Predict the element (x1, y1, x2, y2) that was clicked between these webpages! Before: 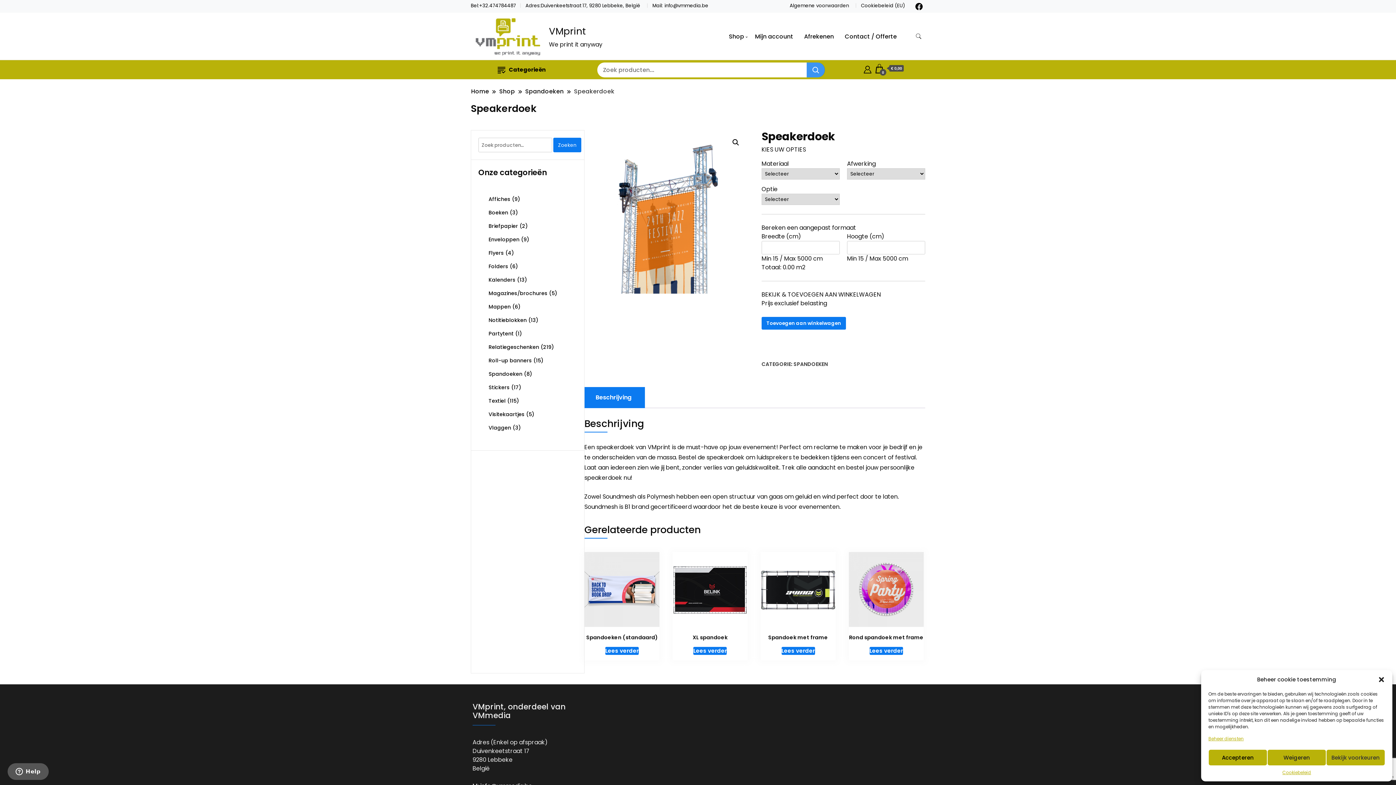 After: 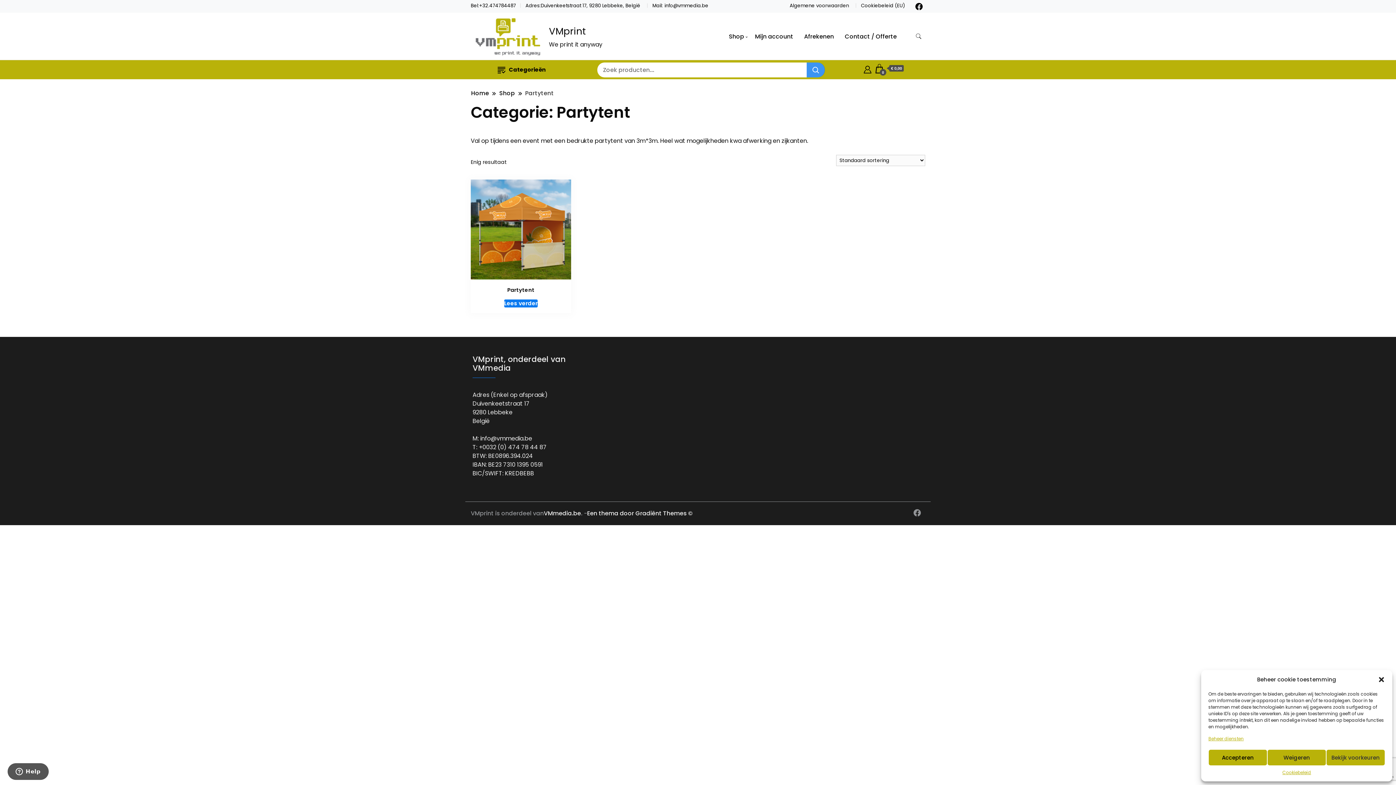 Action: bbox: (488, 330, 513, 337) label: Partytent